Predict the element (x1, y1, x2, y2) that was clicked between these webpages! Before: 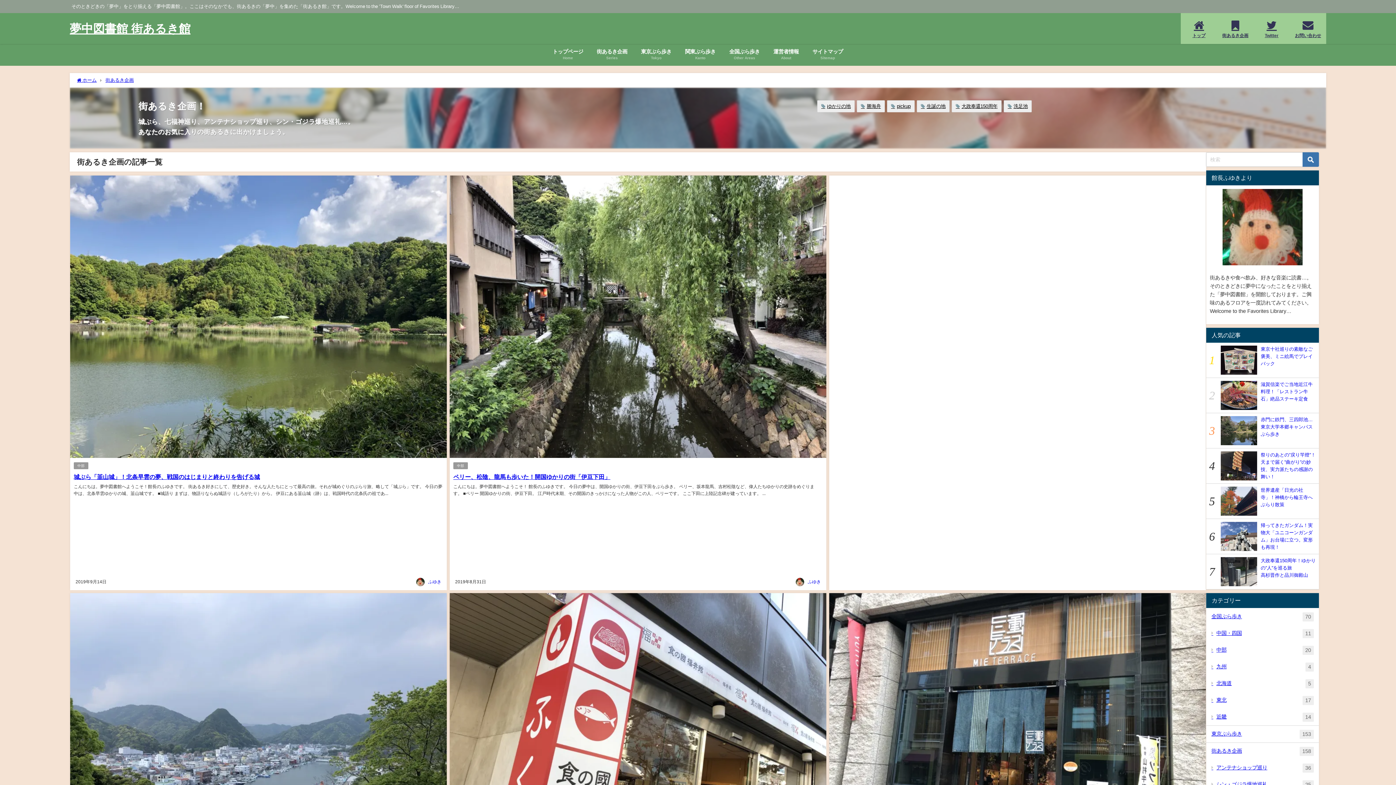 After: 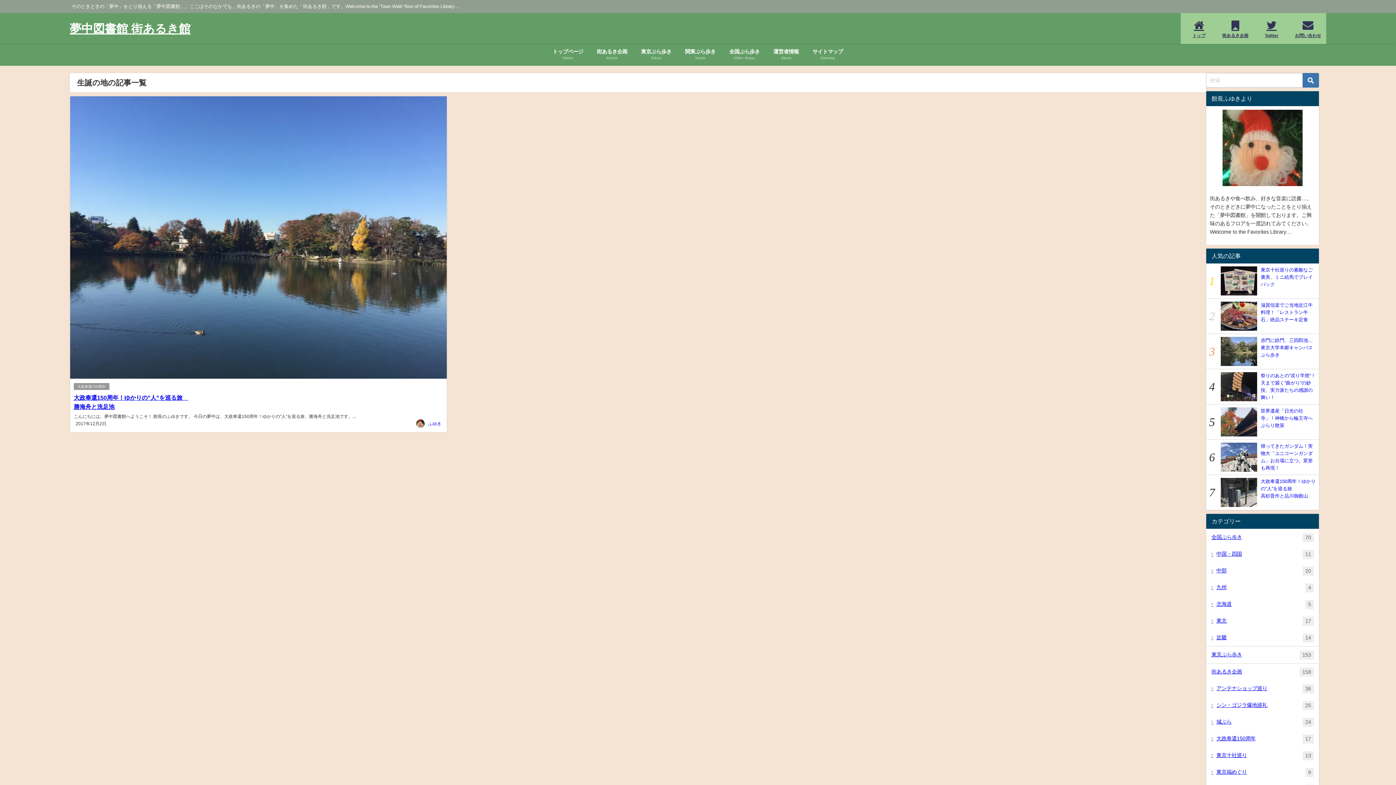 Action: label: 生誕の地 bbox: (917, 100, 949, 112)